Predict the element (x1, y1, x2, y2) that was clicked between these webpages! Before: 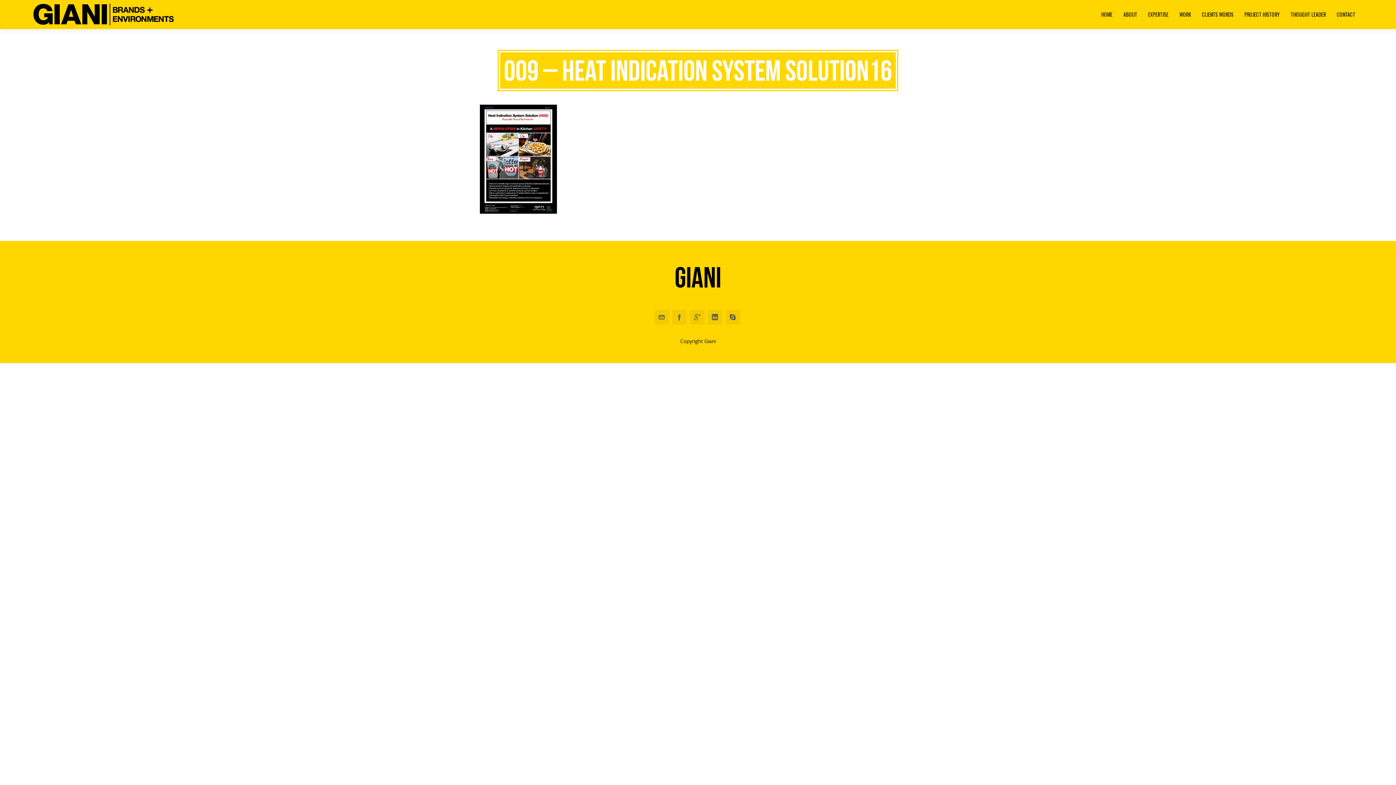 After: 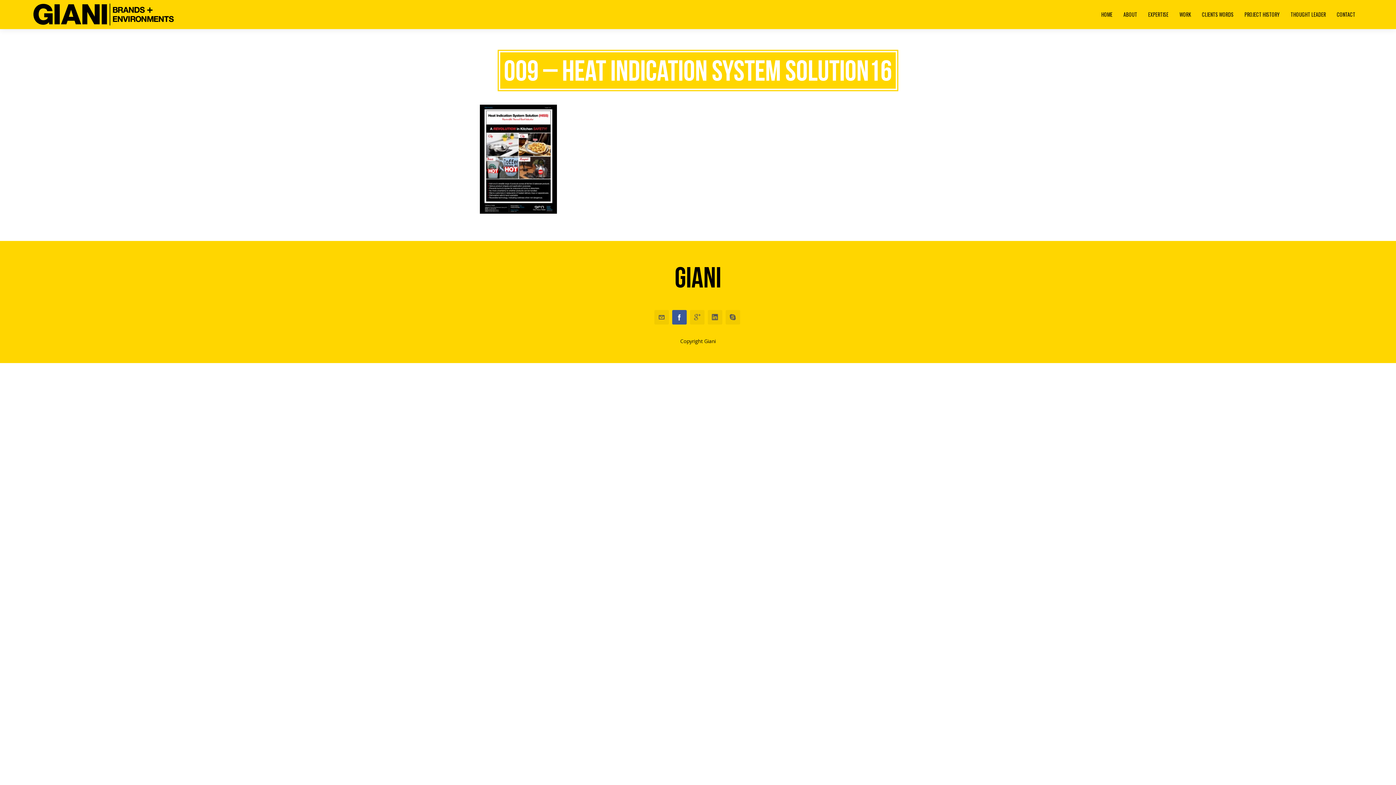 Action: bbox: (672, 310, 686, 324) label: Facebook